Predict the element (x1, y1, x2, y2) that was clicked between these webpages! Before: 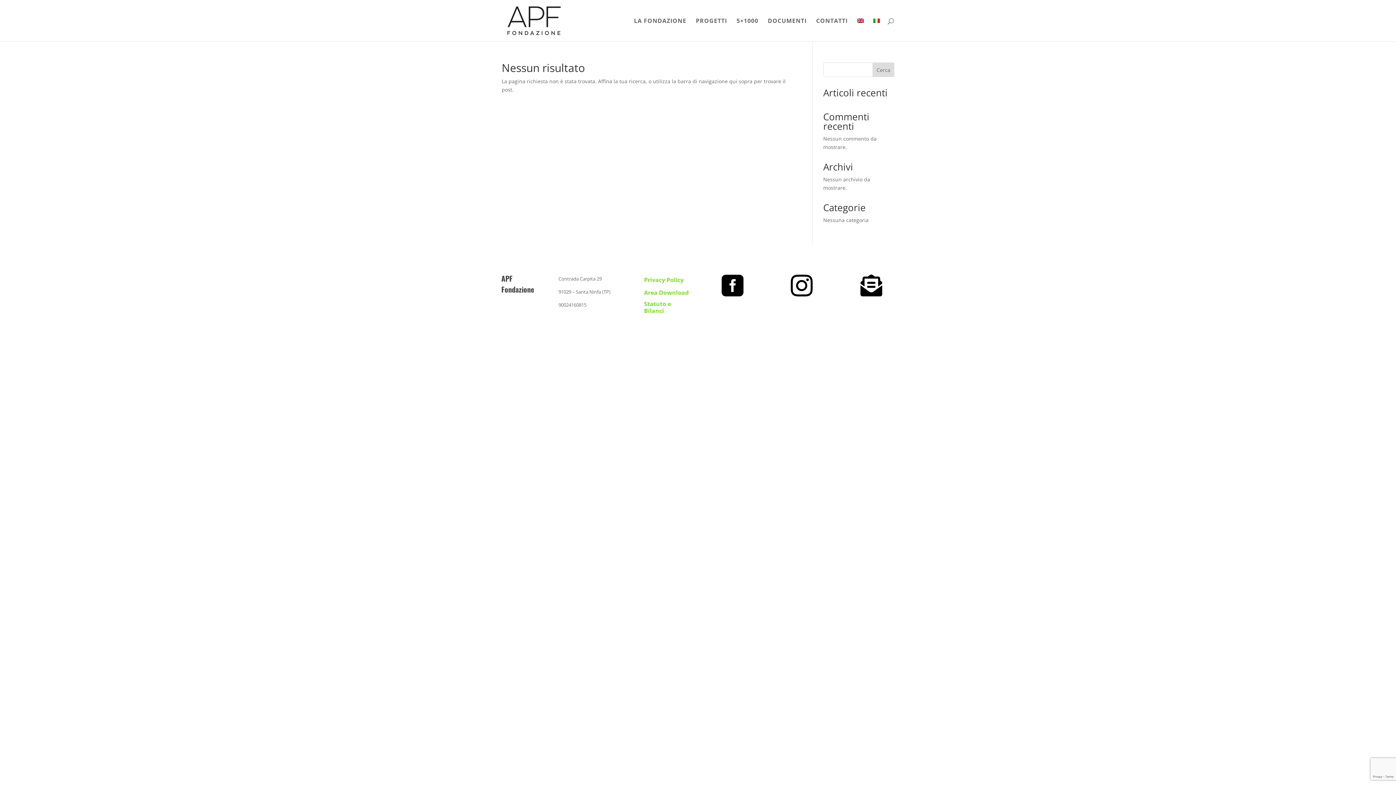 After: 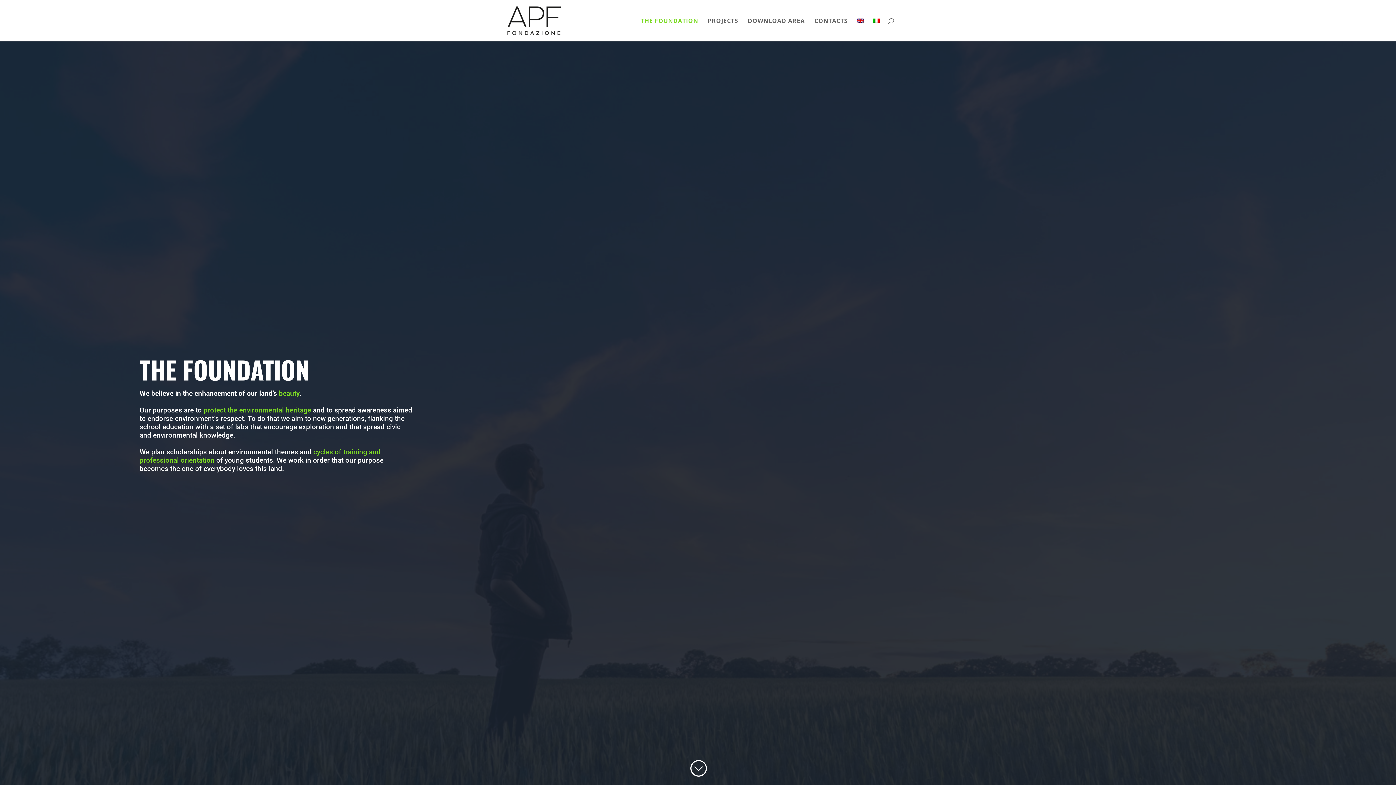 Action: bbox: (857, 18, 864, 41)